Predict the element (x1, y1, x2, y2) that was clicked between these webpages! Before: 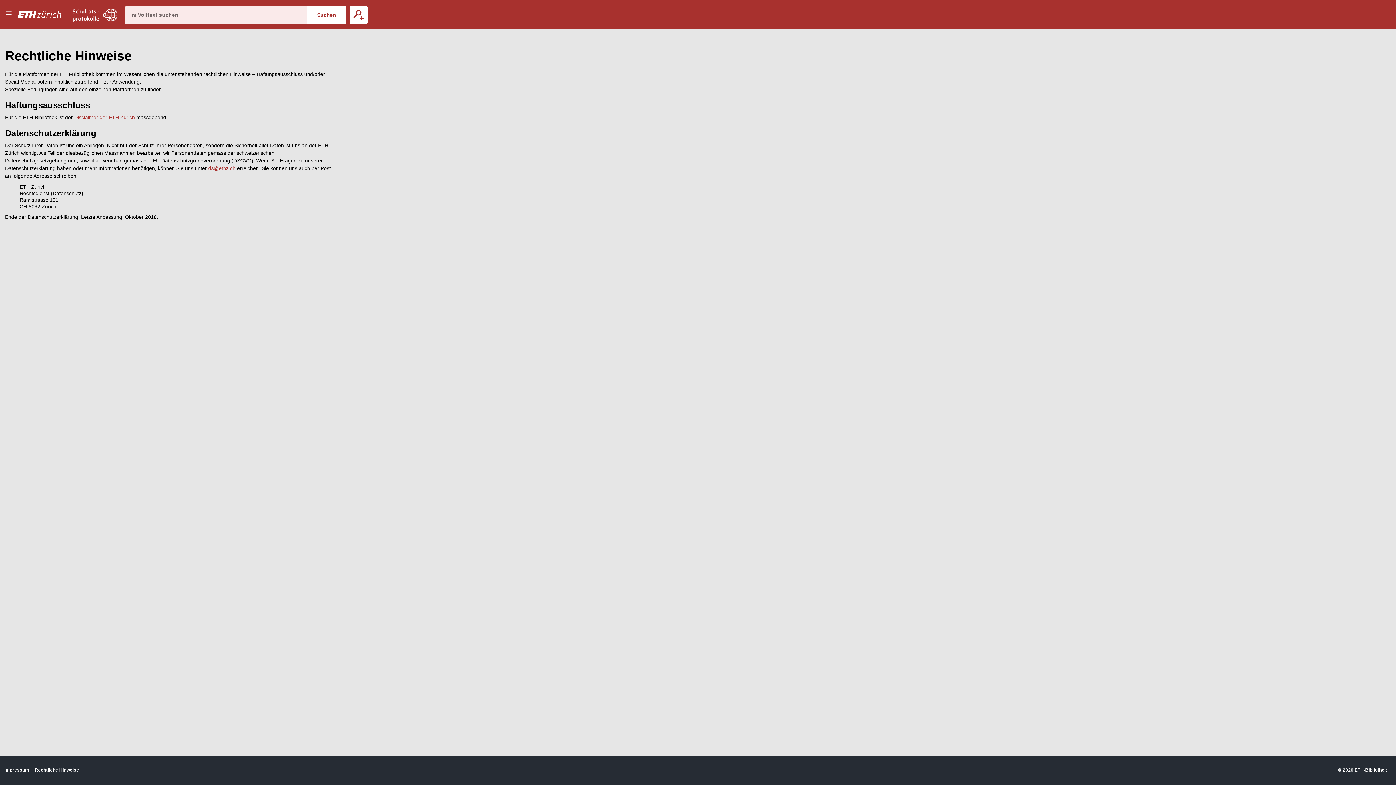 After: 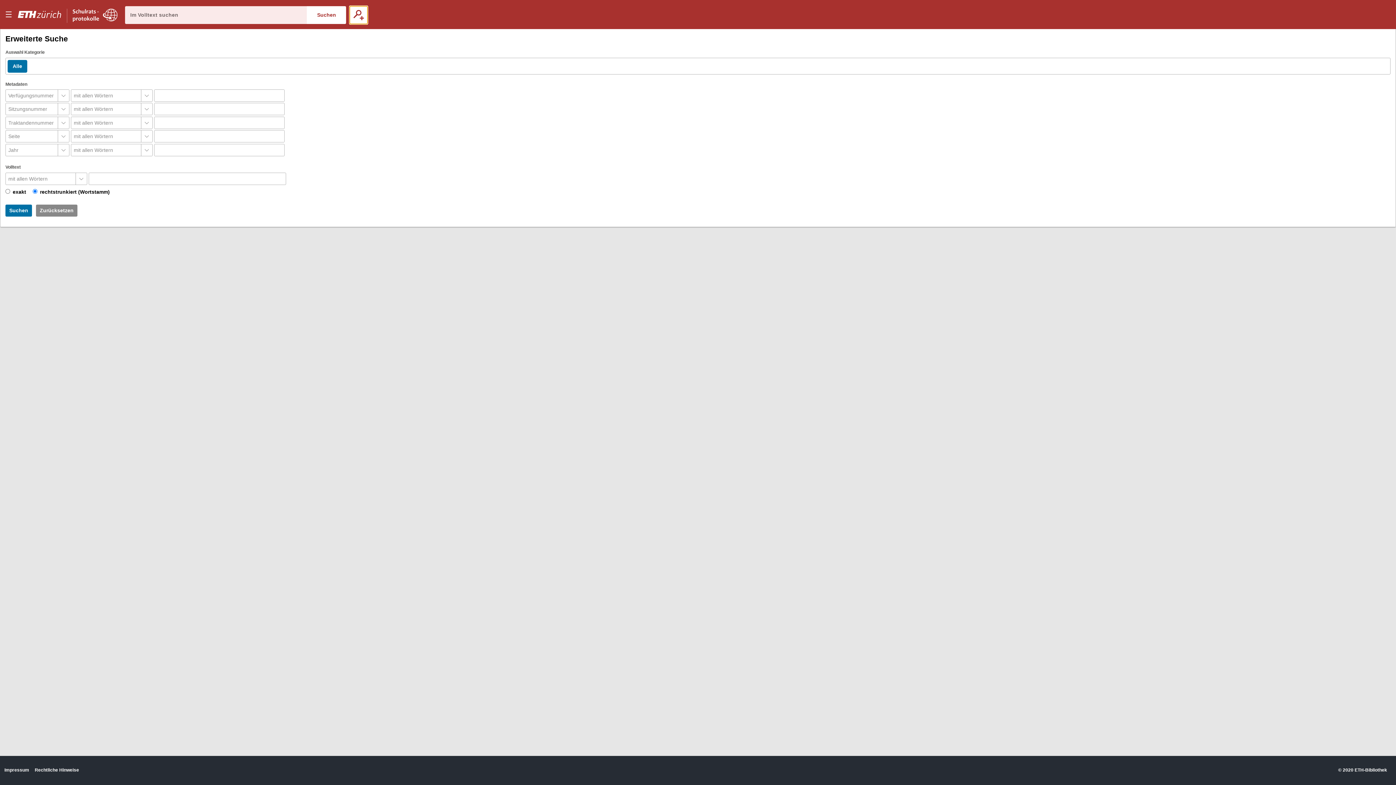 Action: bbox: (349, 6, 367, 23) label: Erweiterte Suche